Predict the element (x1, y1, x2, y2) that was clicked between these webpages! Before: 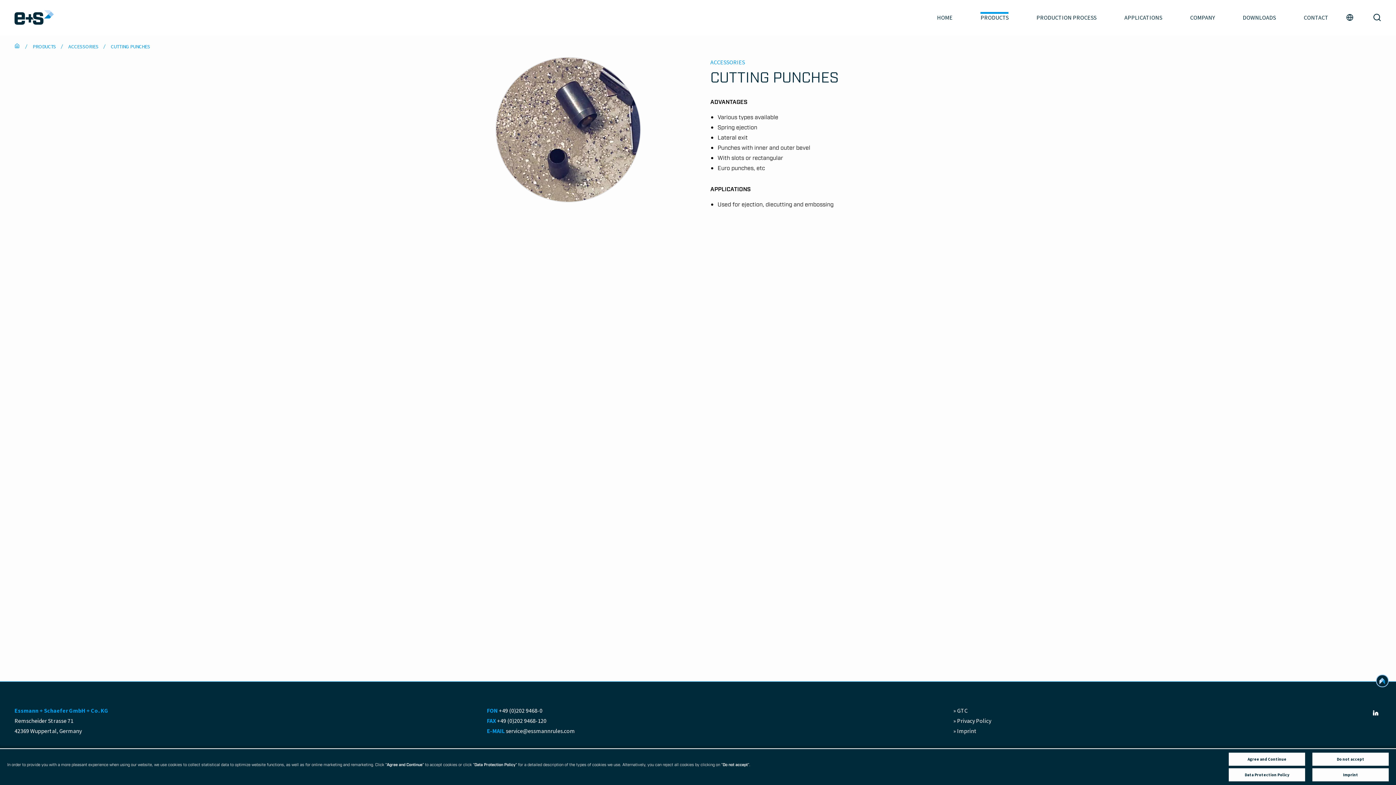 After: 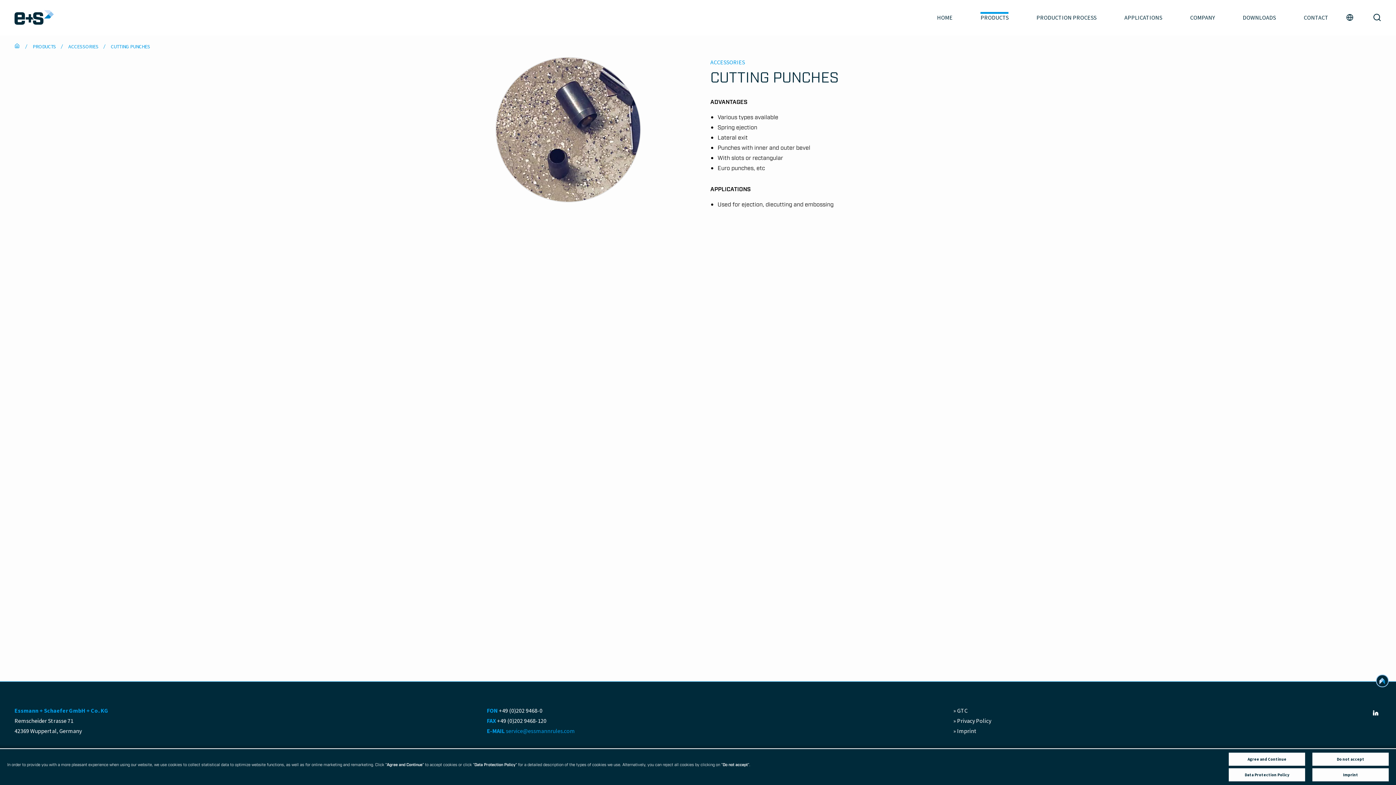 Action: label: service@essmannrules.com bbox: (505, 727, 575, 734)